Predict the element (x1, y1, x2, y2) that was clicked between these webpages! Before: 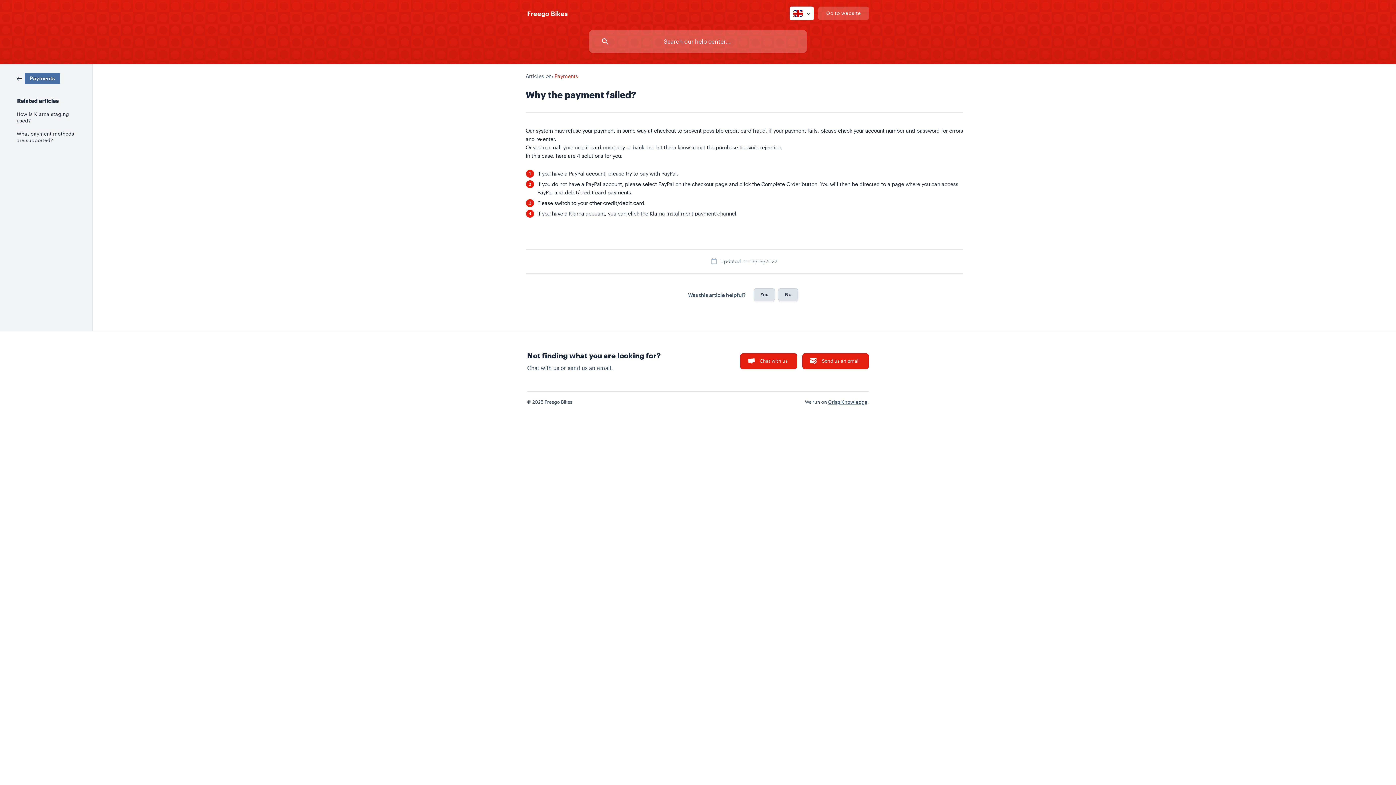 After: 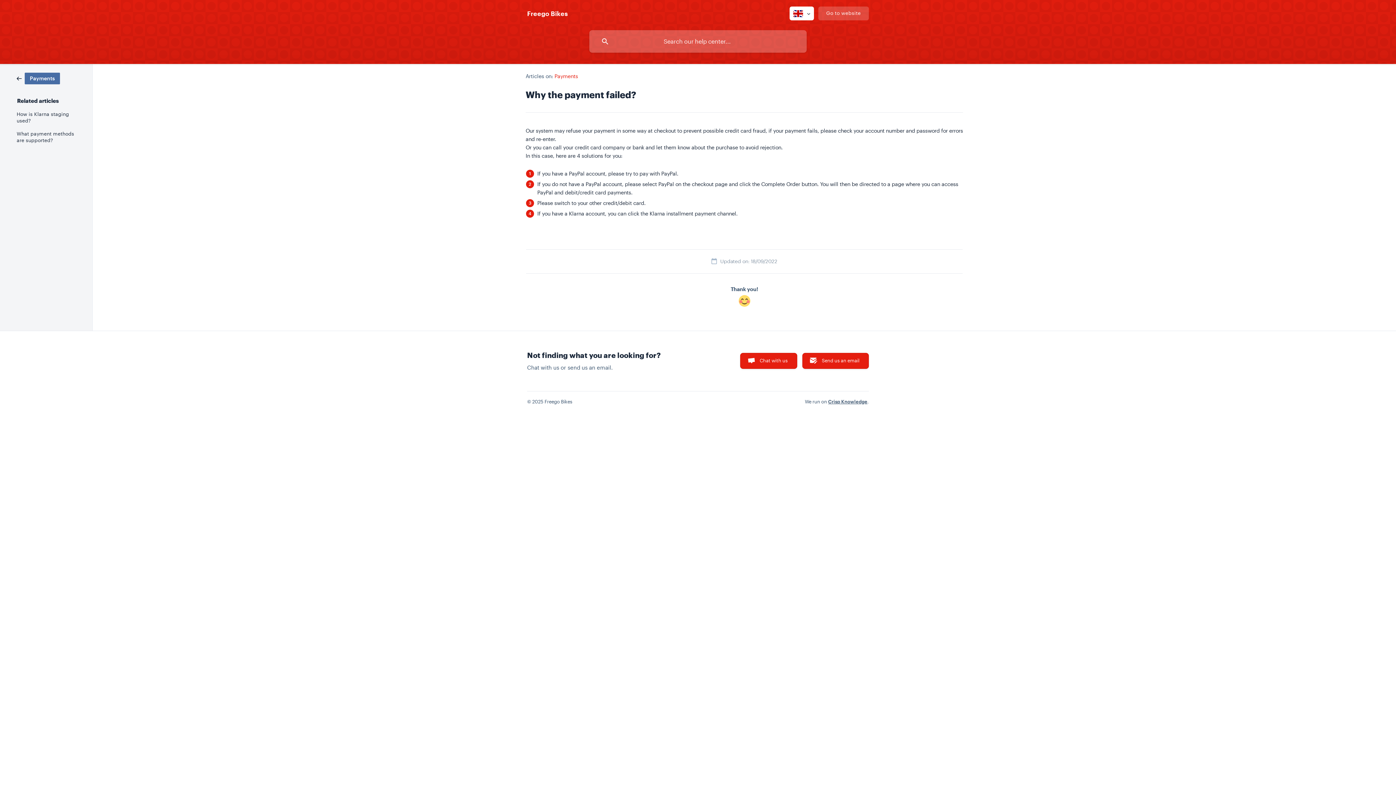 Action: label: Yes bbox: (753, 288, 775, 301)